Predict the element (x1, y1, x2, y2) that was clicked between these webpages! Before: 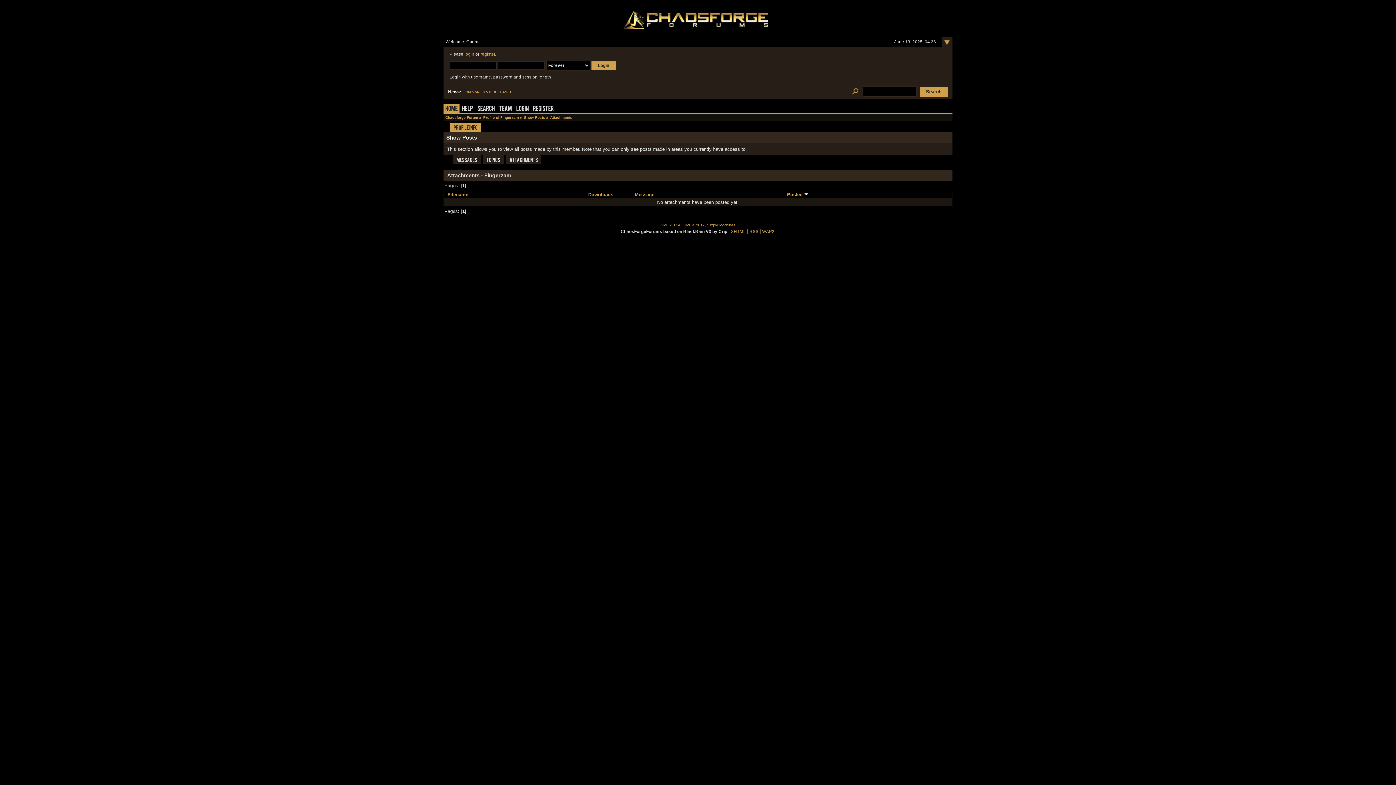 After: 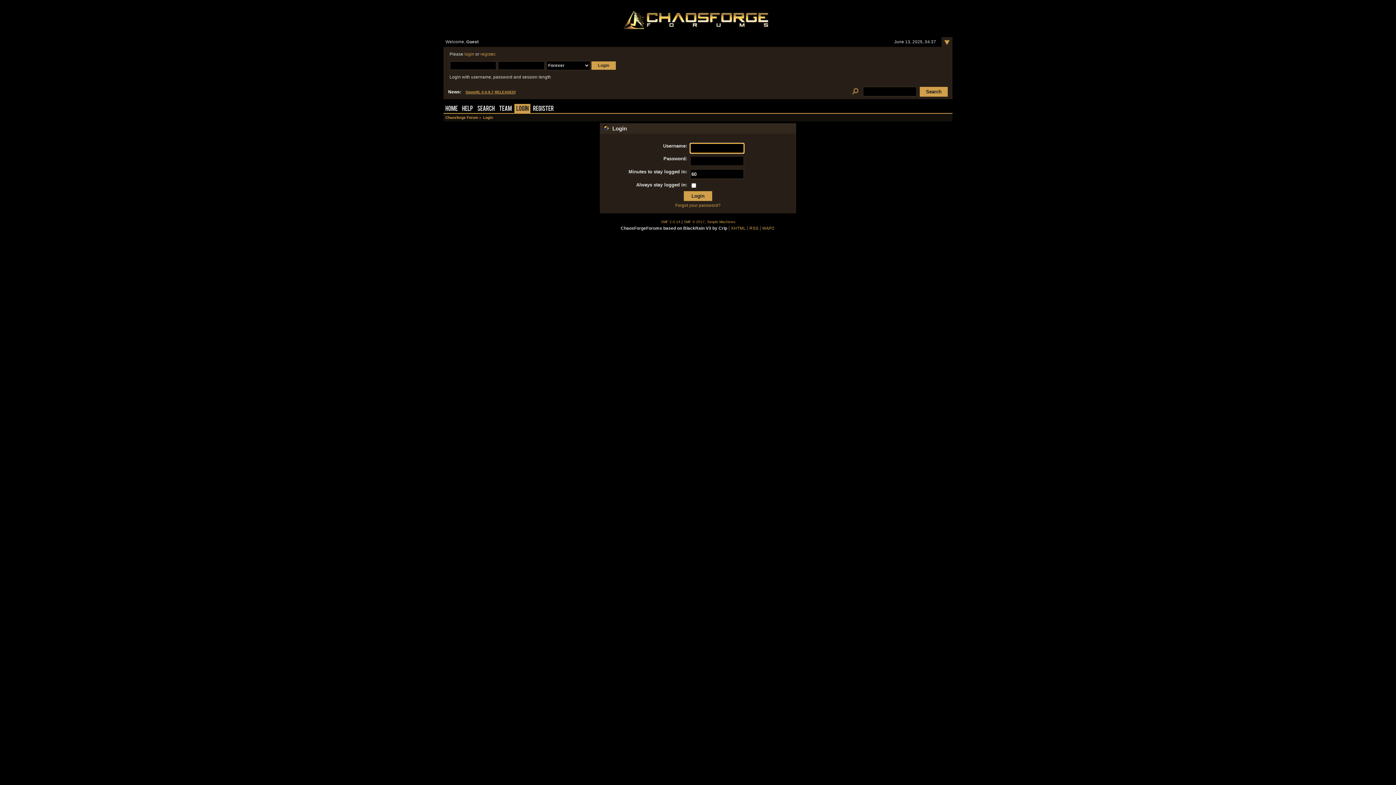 Action: bbox: (514, 103, 530, 112) label: Login